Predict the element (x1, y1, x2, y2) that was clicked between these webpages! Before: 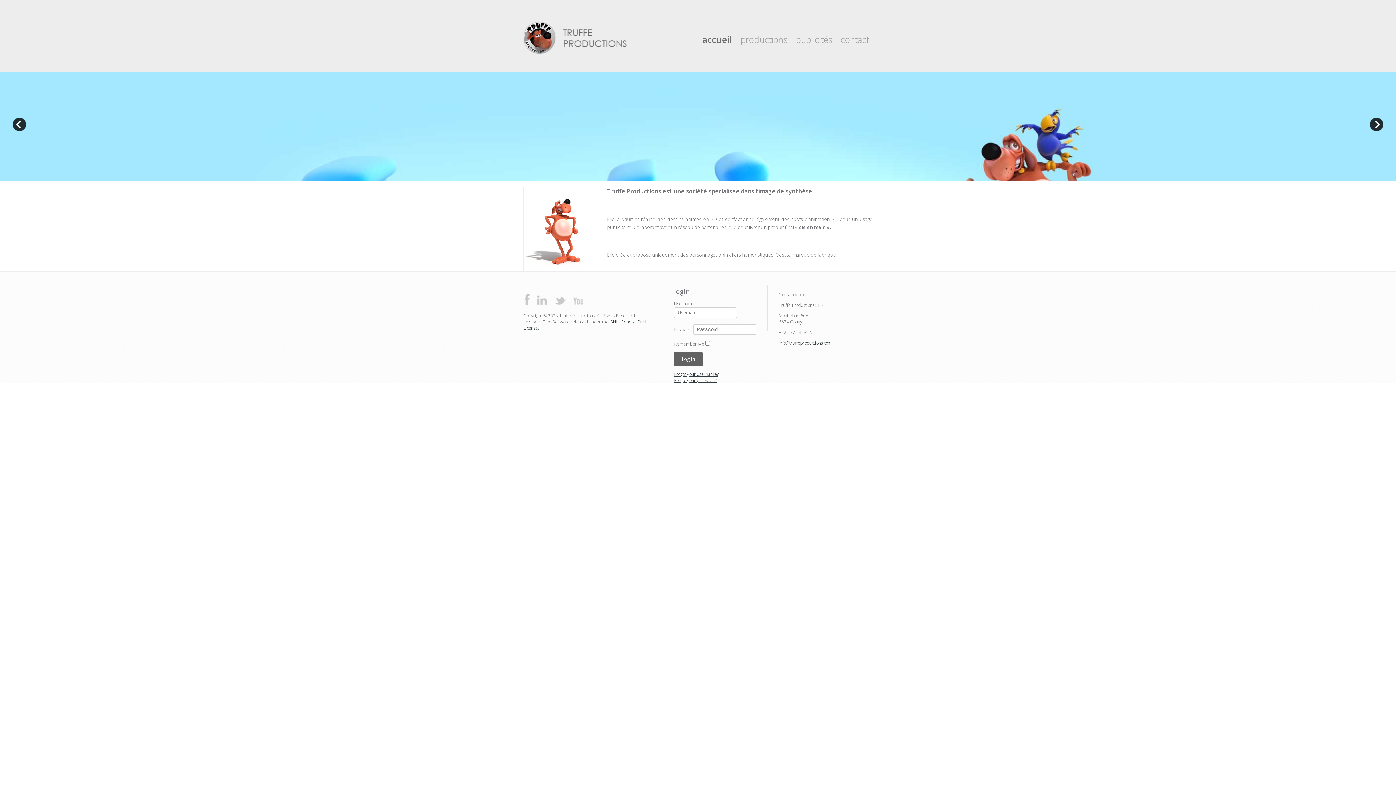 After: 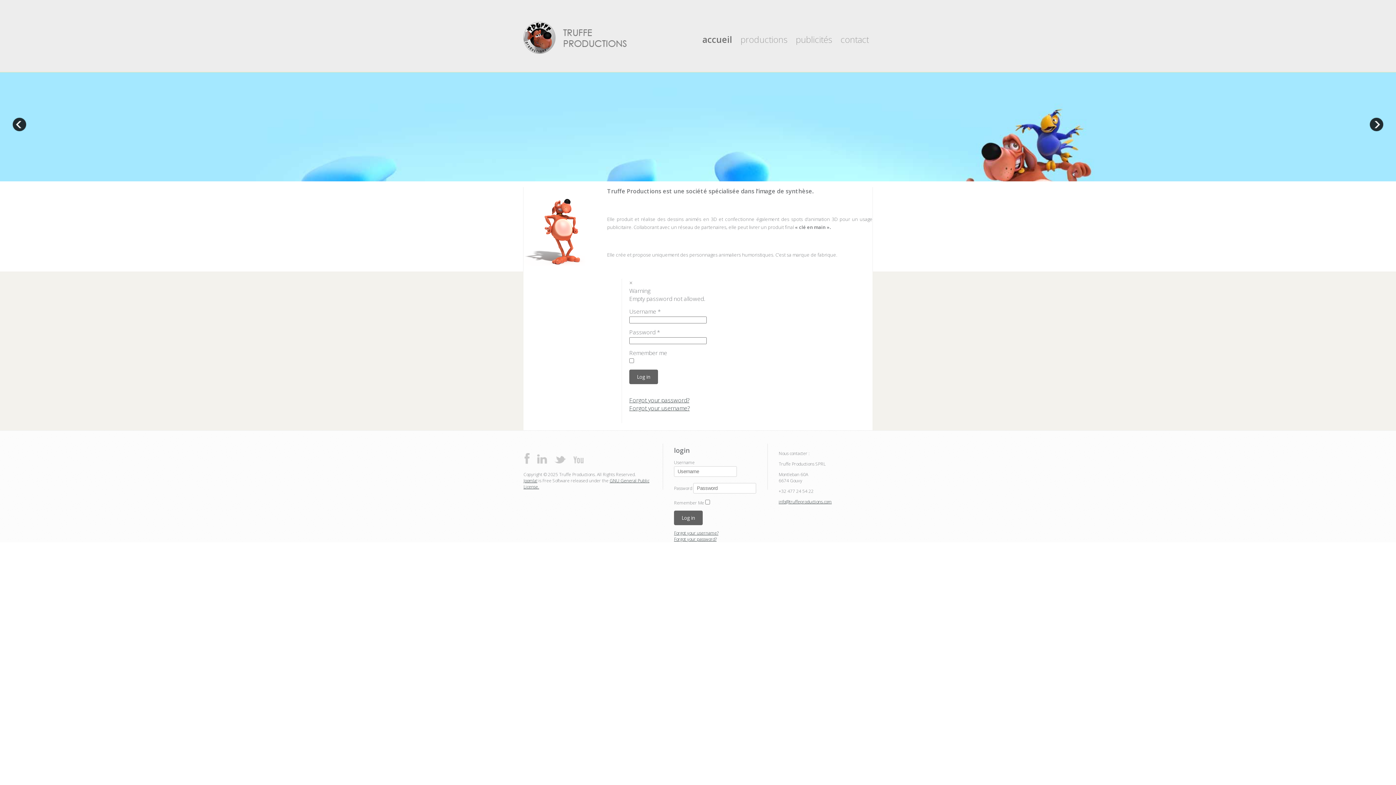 Action: label: Log in bbox: (674, 351, 702, 366)